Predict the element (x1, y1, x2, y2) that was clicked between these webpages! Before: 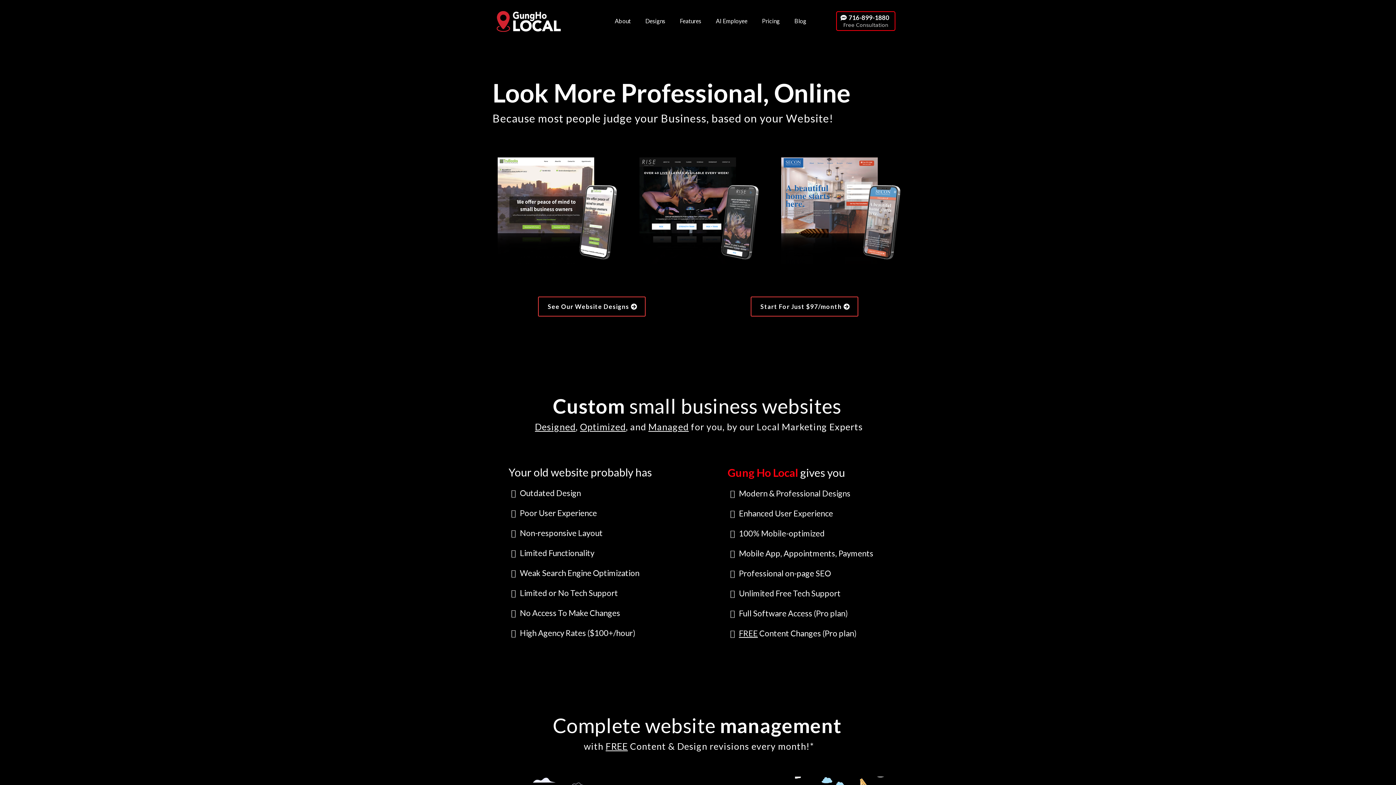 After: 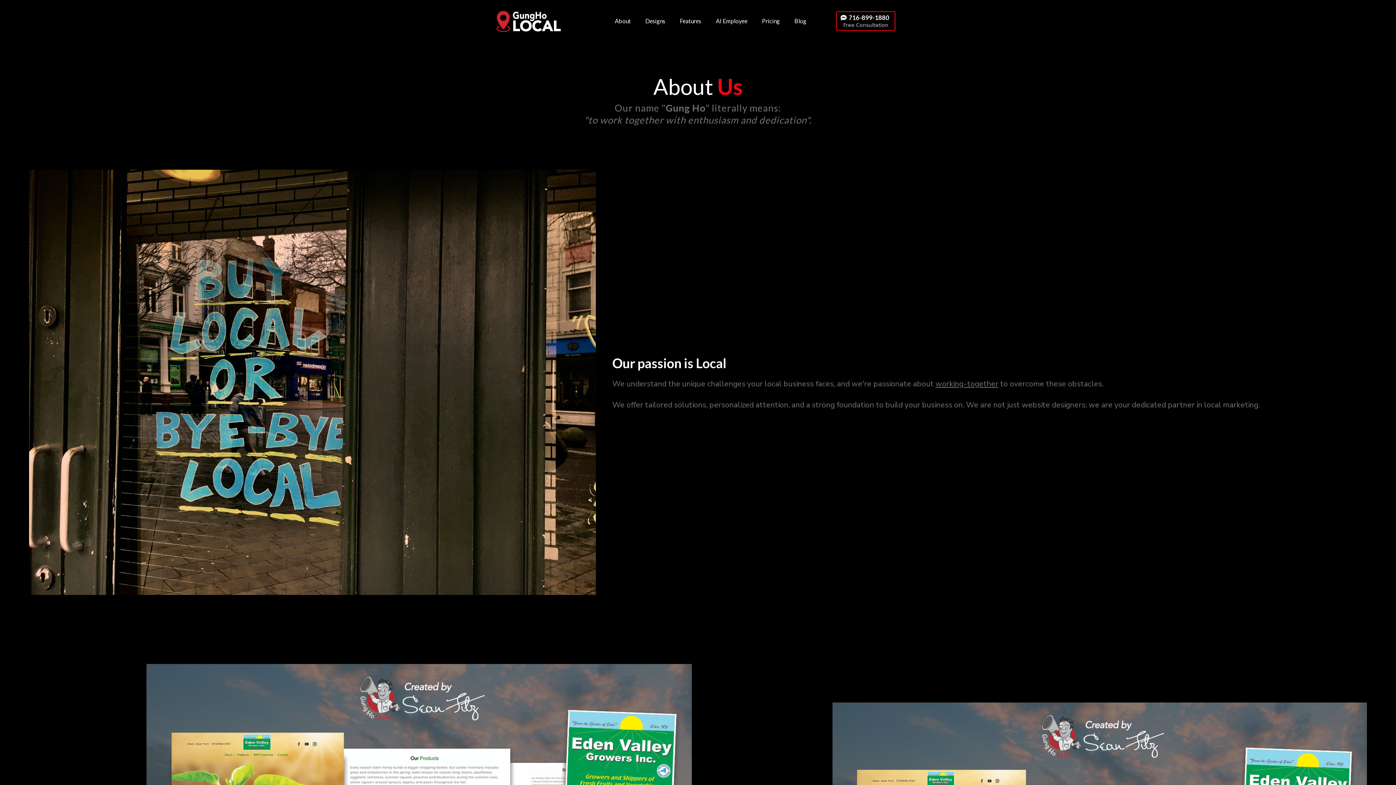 Action: label: About bbox: (607, 15, 638, 26)